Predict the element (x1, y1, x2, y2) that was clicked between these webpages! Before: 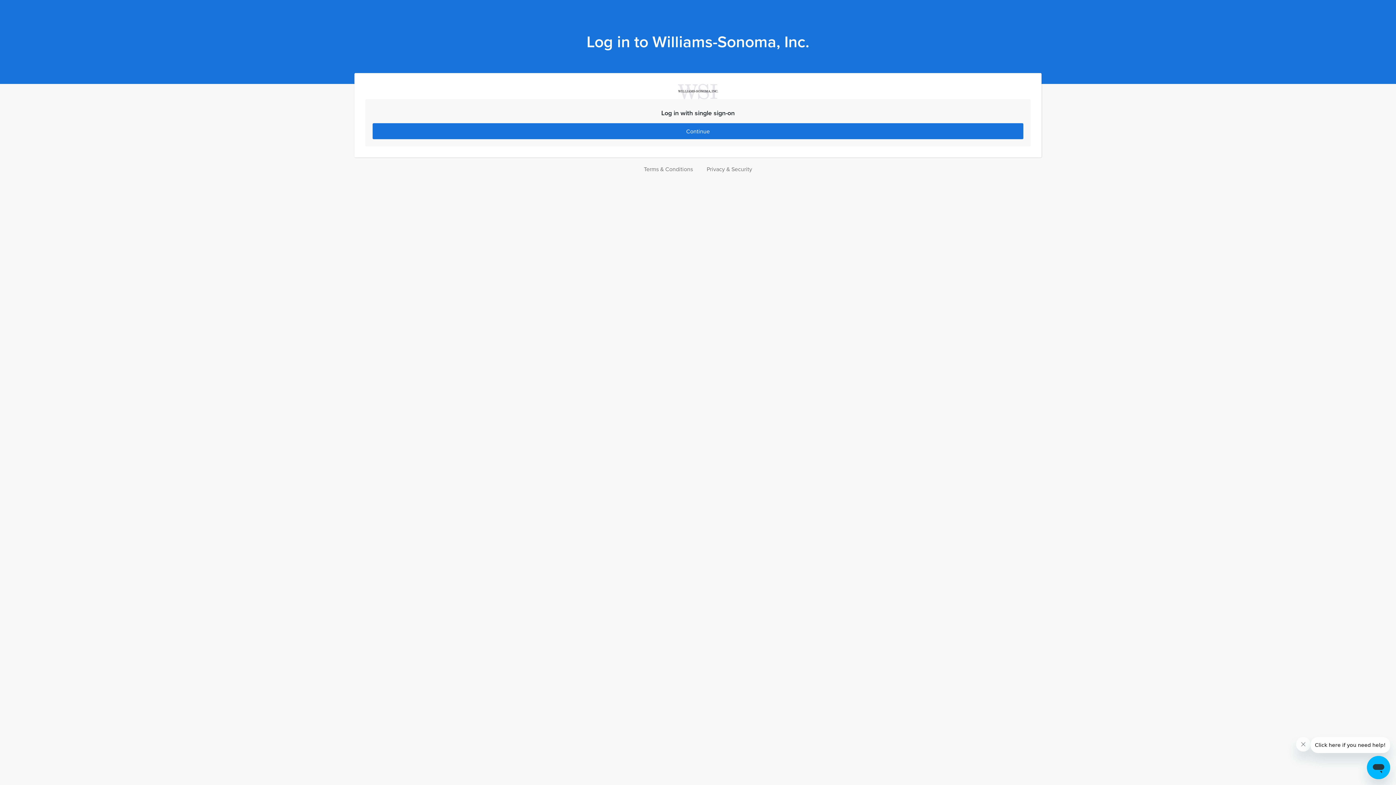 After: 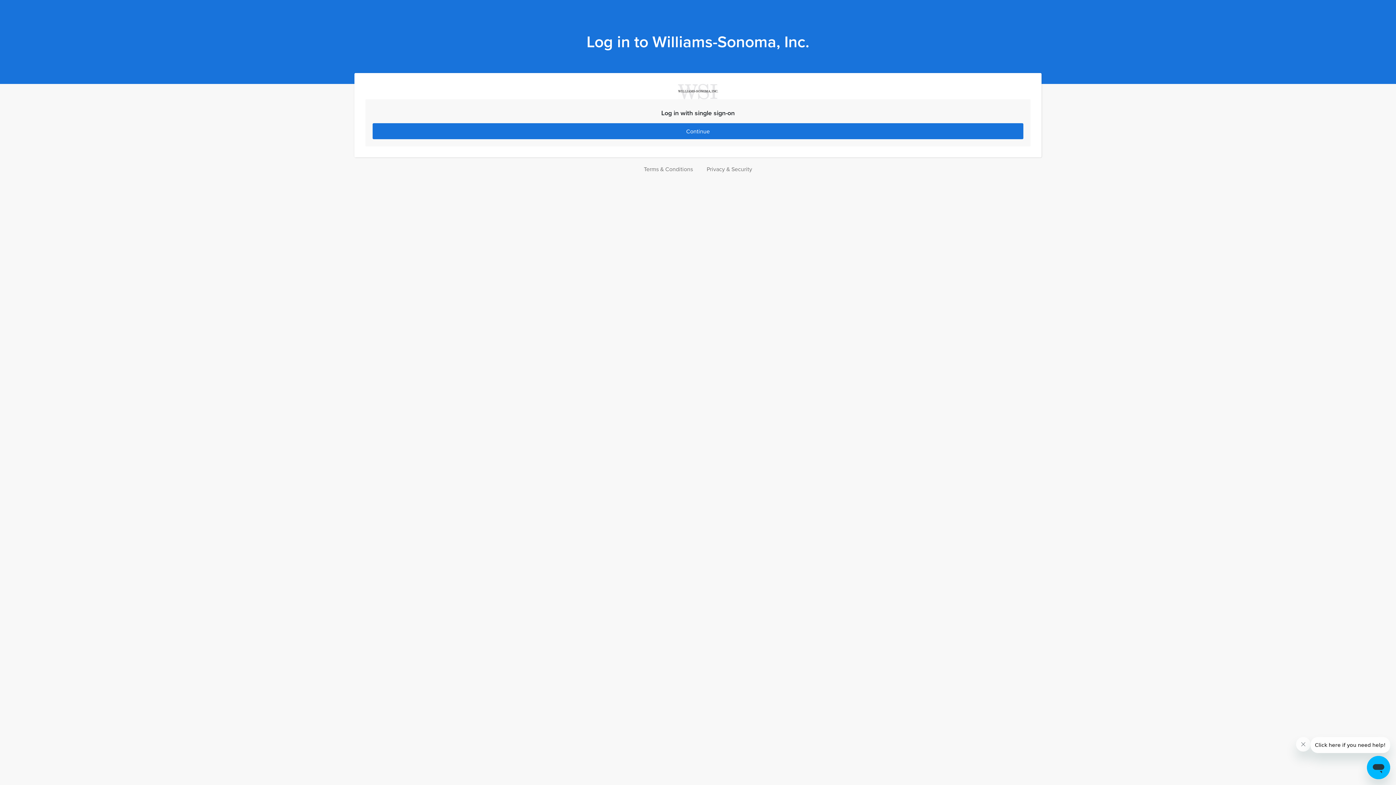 Action: label: Terms & Conditions bbox: (638, 162, 698, 175)